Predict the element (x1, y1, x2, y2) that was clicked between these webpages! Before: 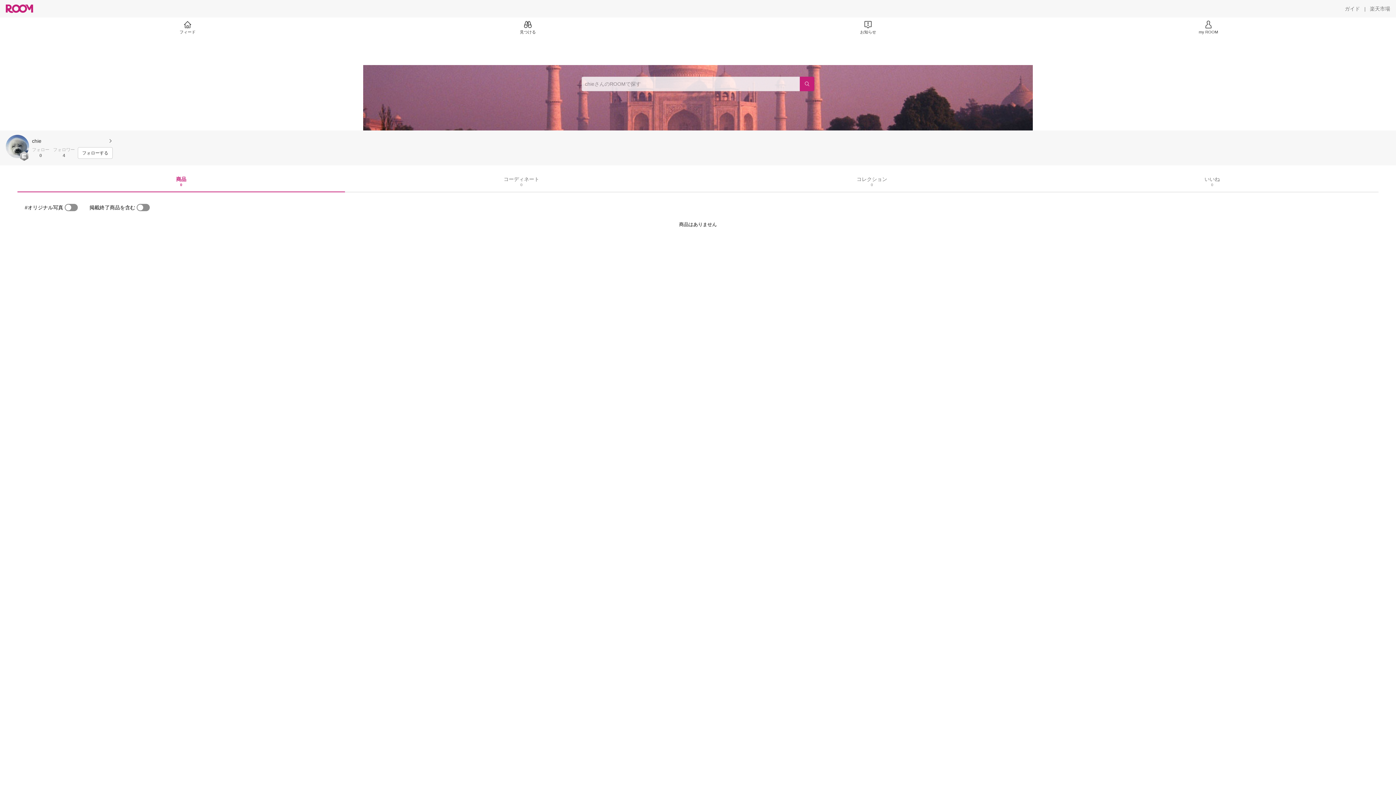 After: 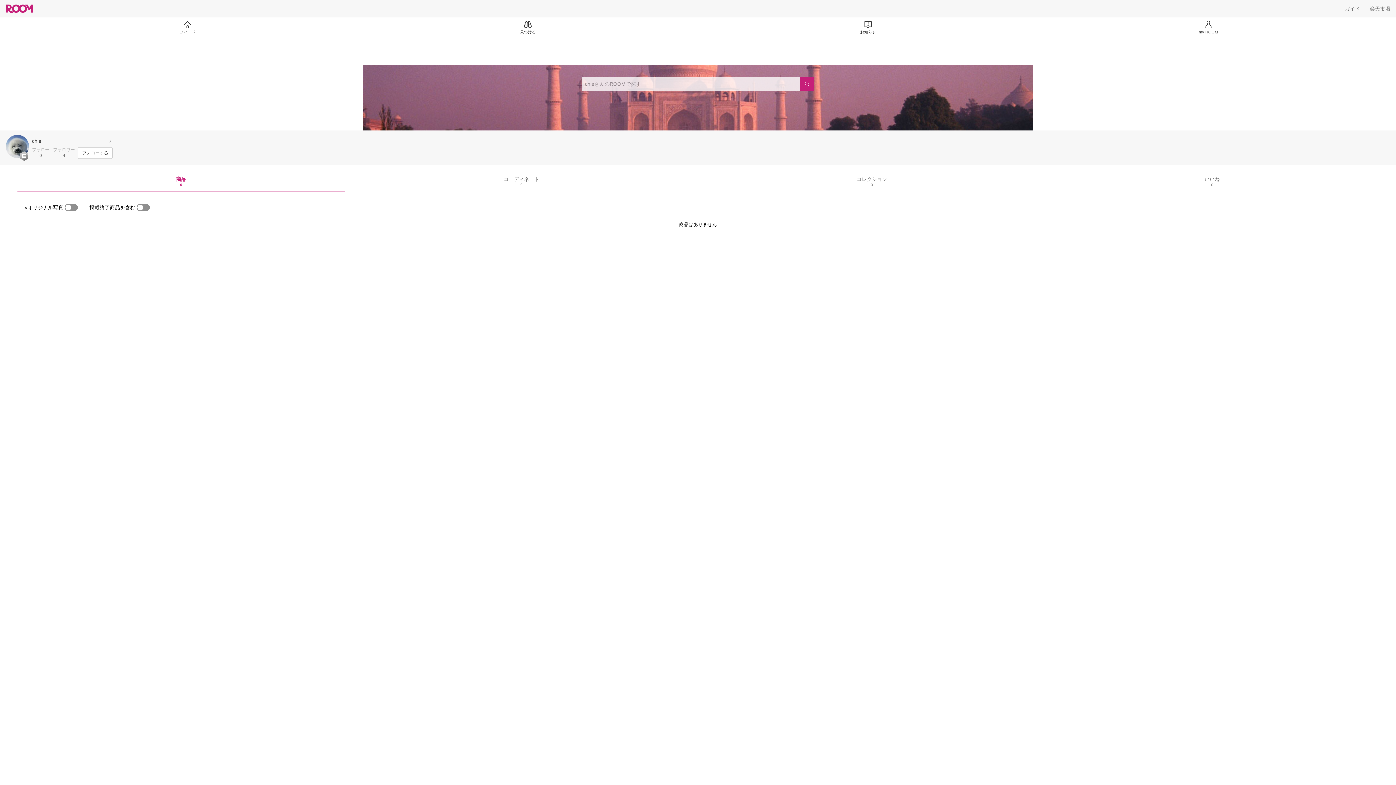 Action: label: 商品
0 bbox: (176, 176, 186, 186)